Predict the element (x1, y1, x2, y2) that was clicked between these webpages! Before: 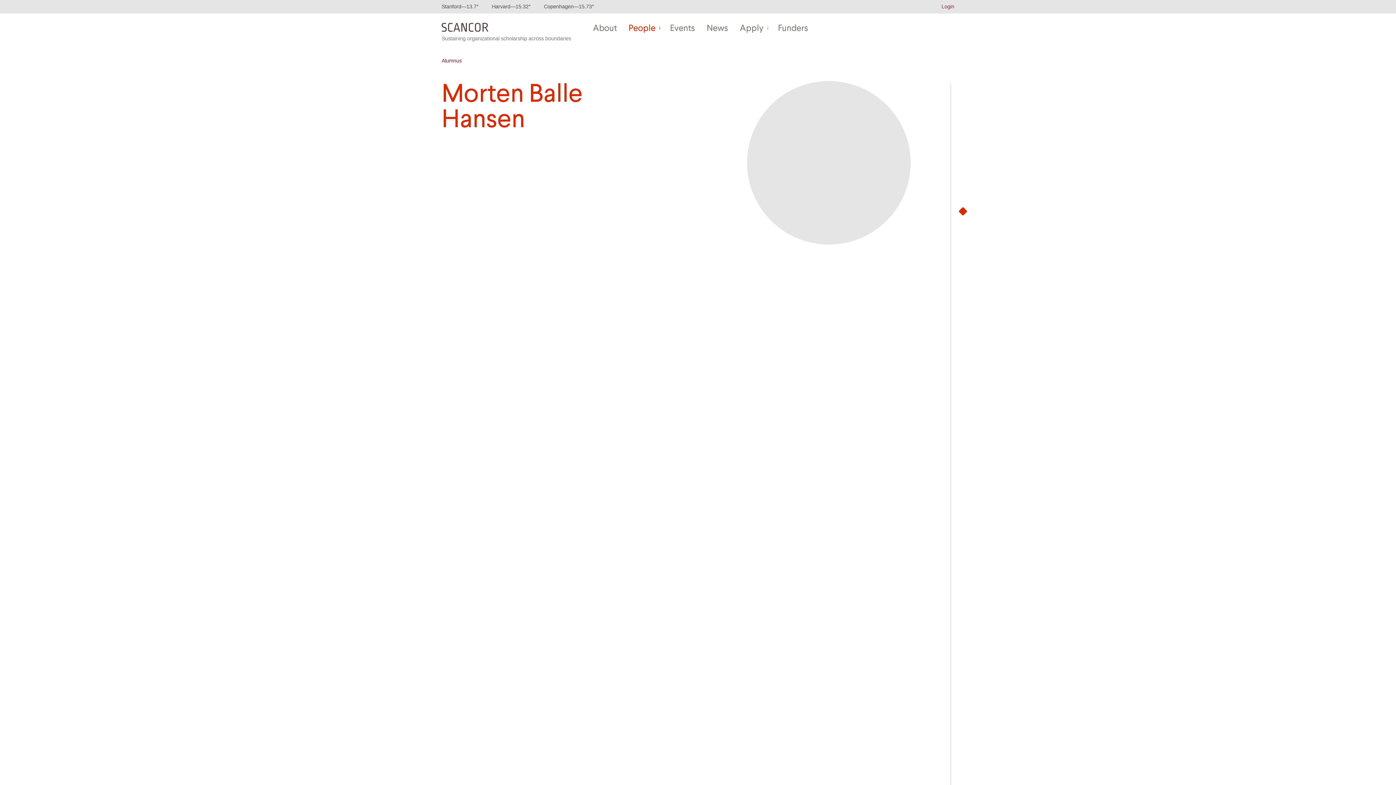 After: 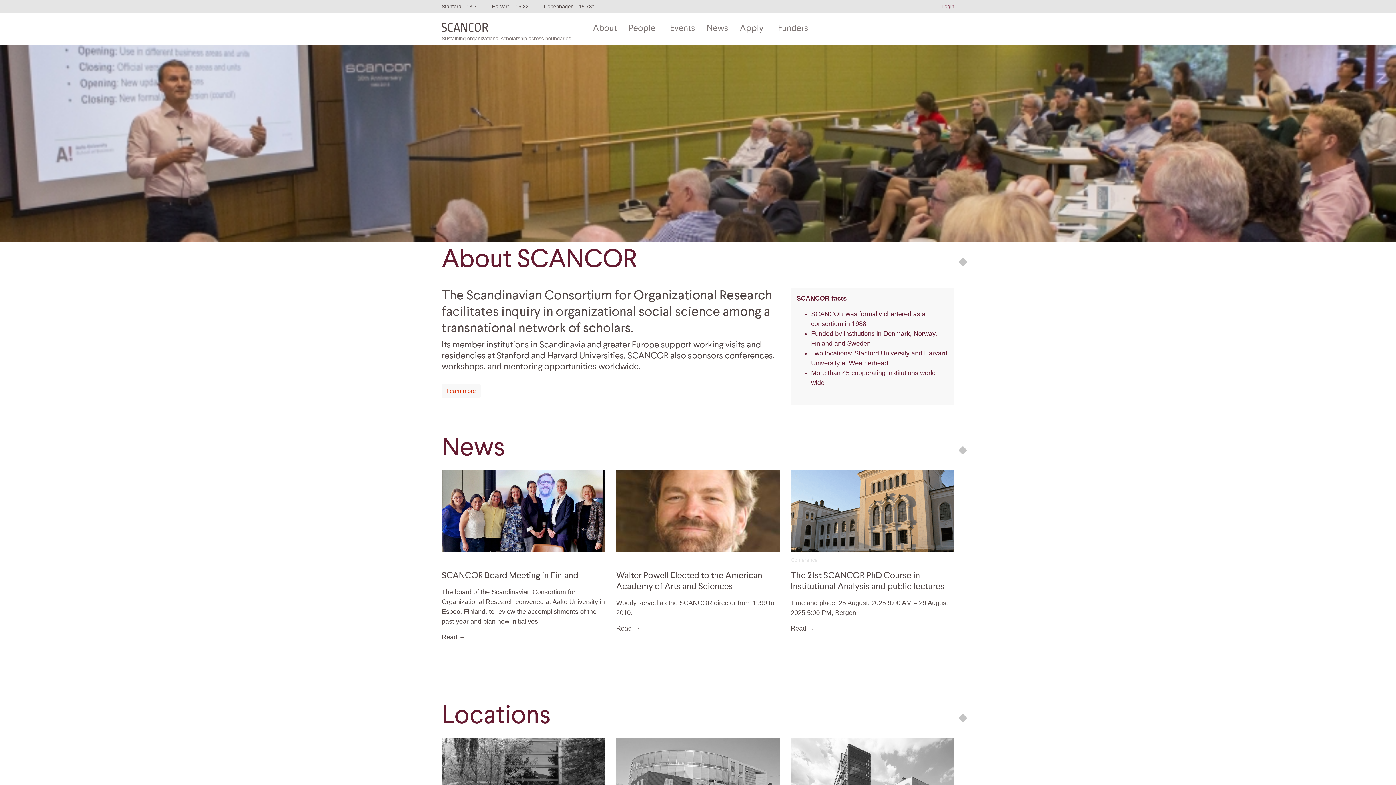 Action: bbox: (441, 19, 488, 32)